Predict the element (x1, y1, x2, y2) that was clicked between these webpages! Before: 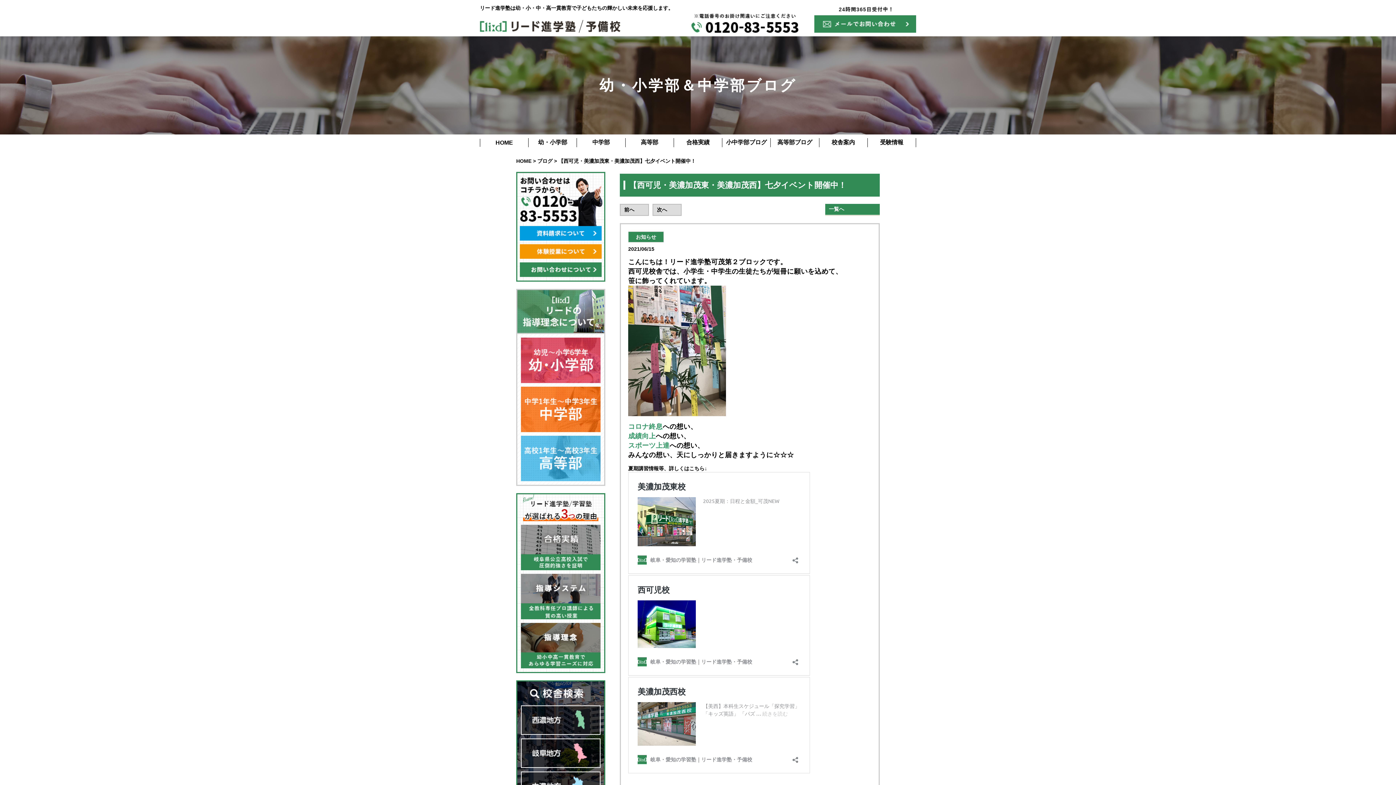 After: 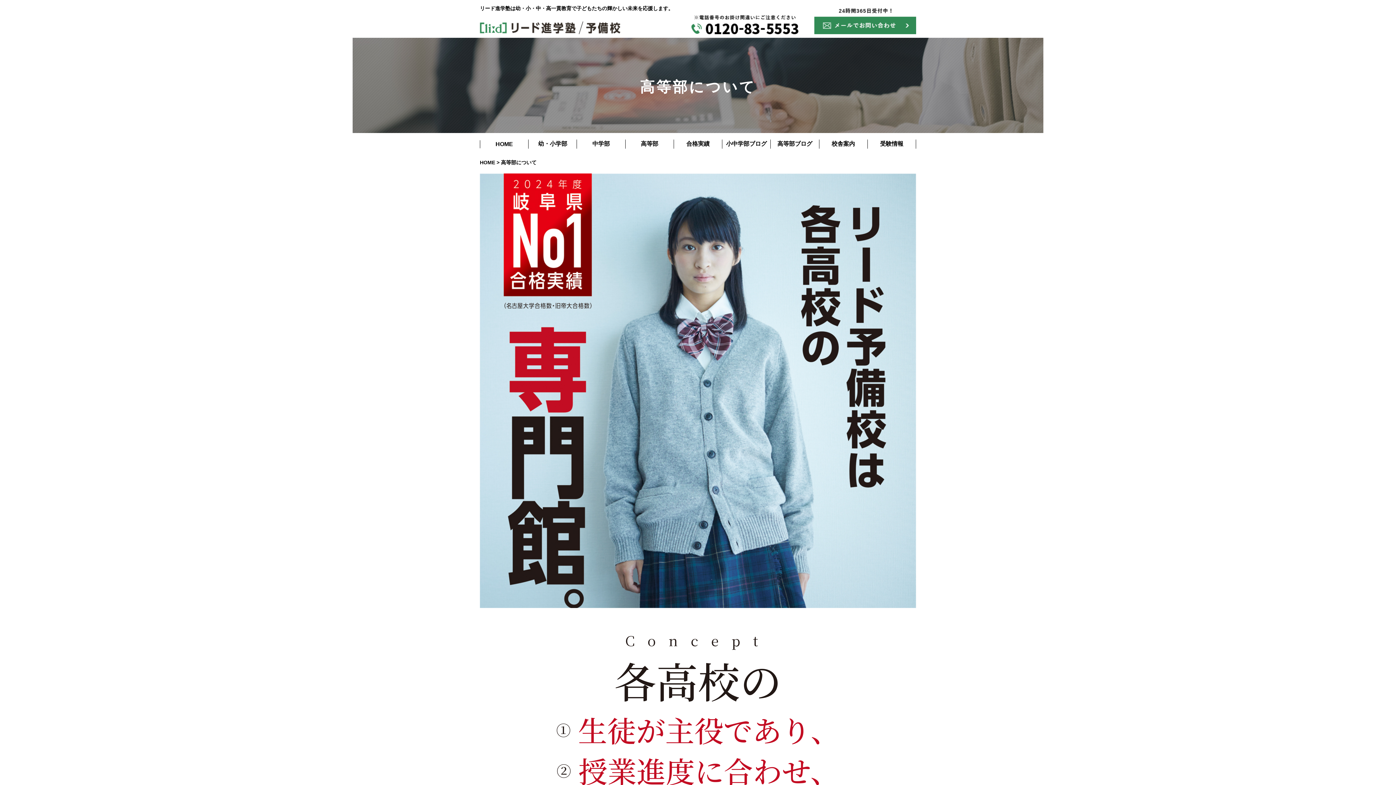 Action: bbox: (625, 138, 673, 146) label: 高等部